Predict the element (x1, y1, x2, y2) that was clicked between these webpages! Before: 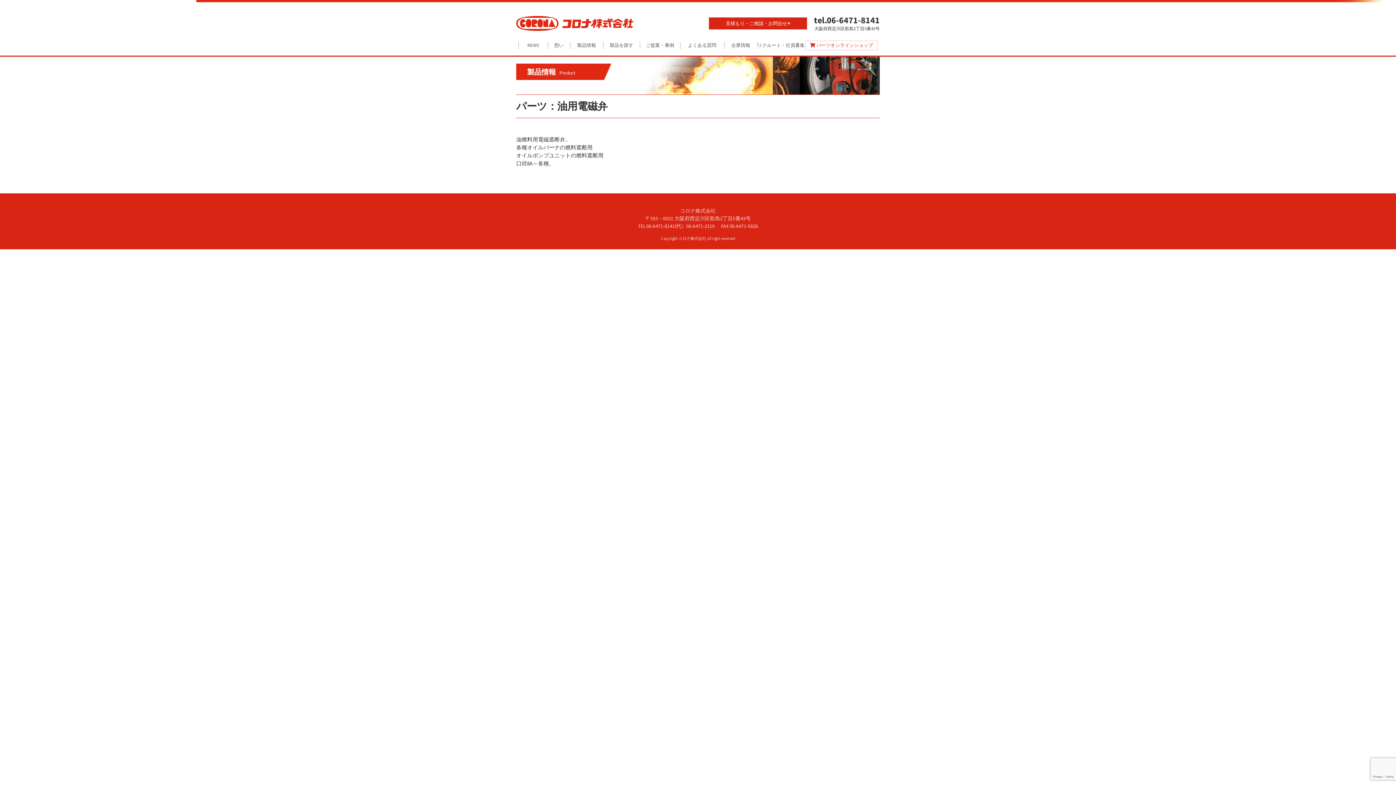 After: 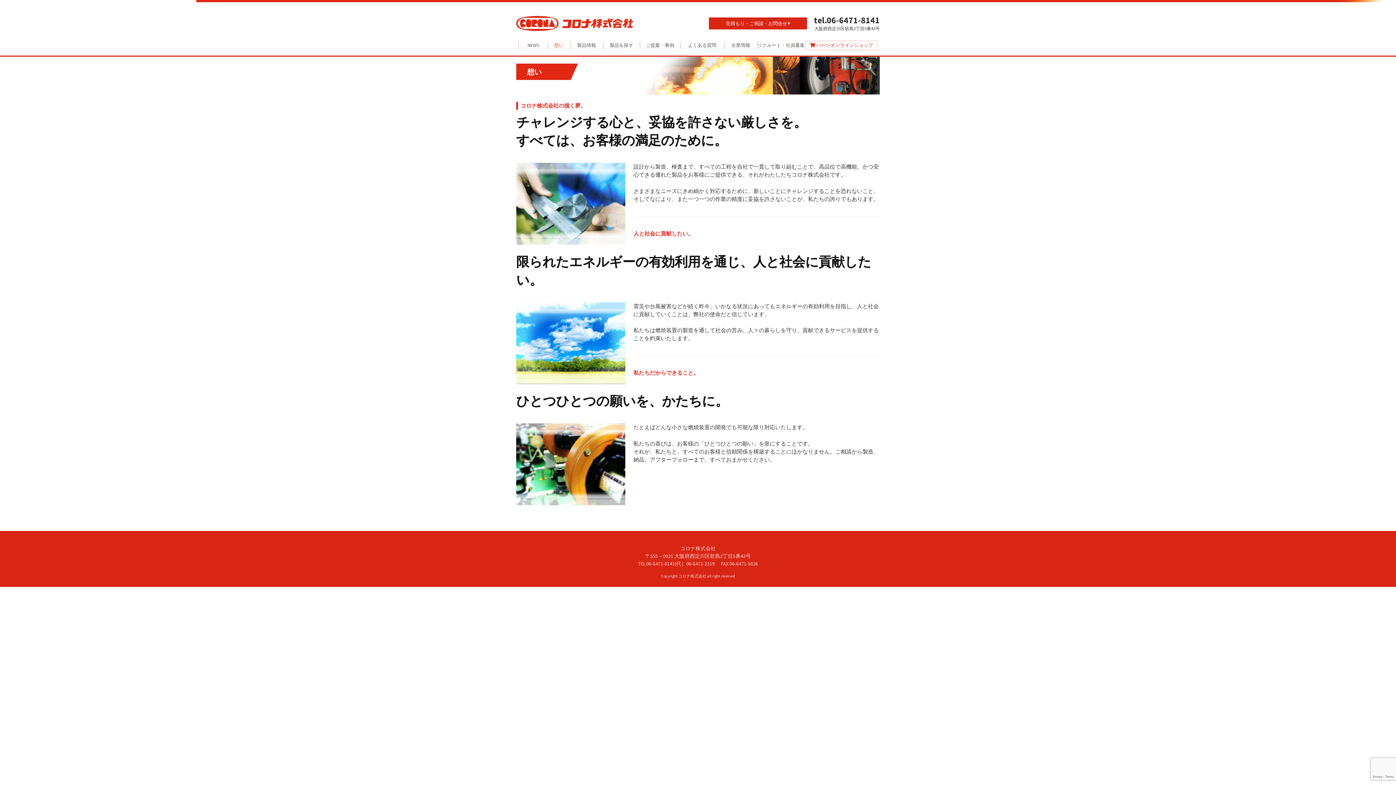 Action: label: 想い bbox: (548, 41, 570, 49)